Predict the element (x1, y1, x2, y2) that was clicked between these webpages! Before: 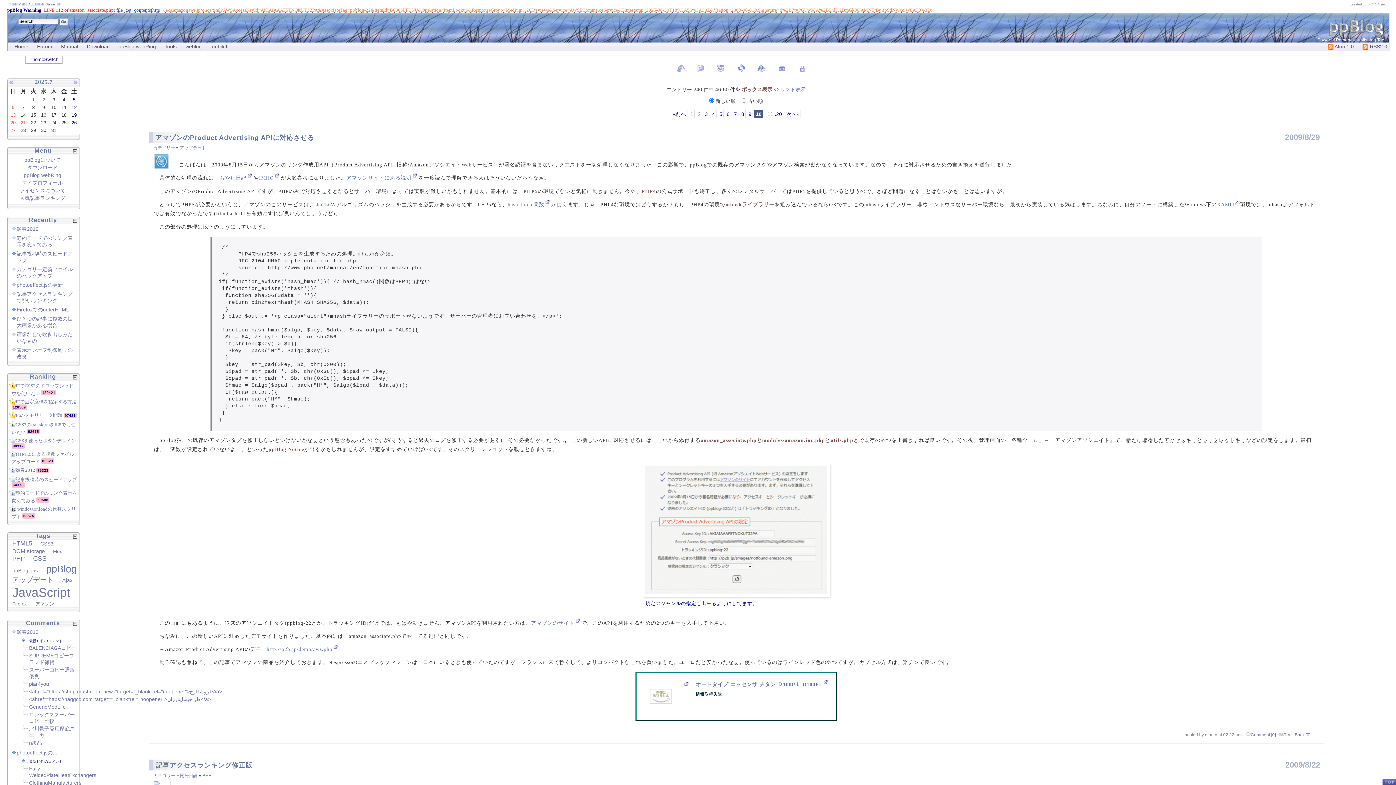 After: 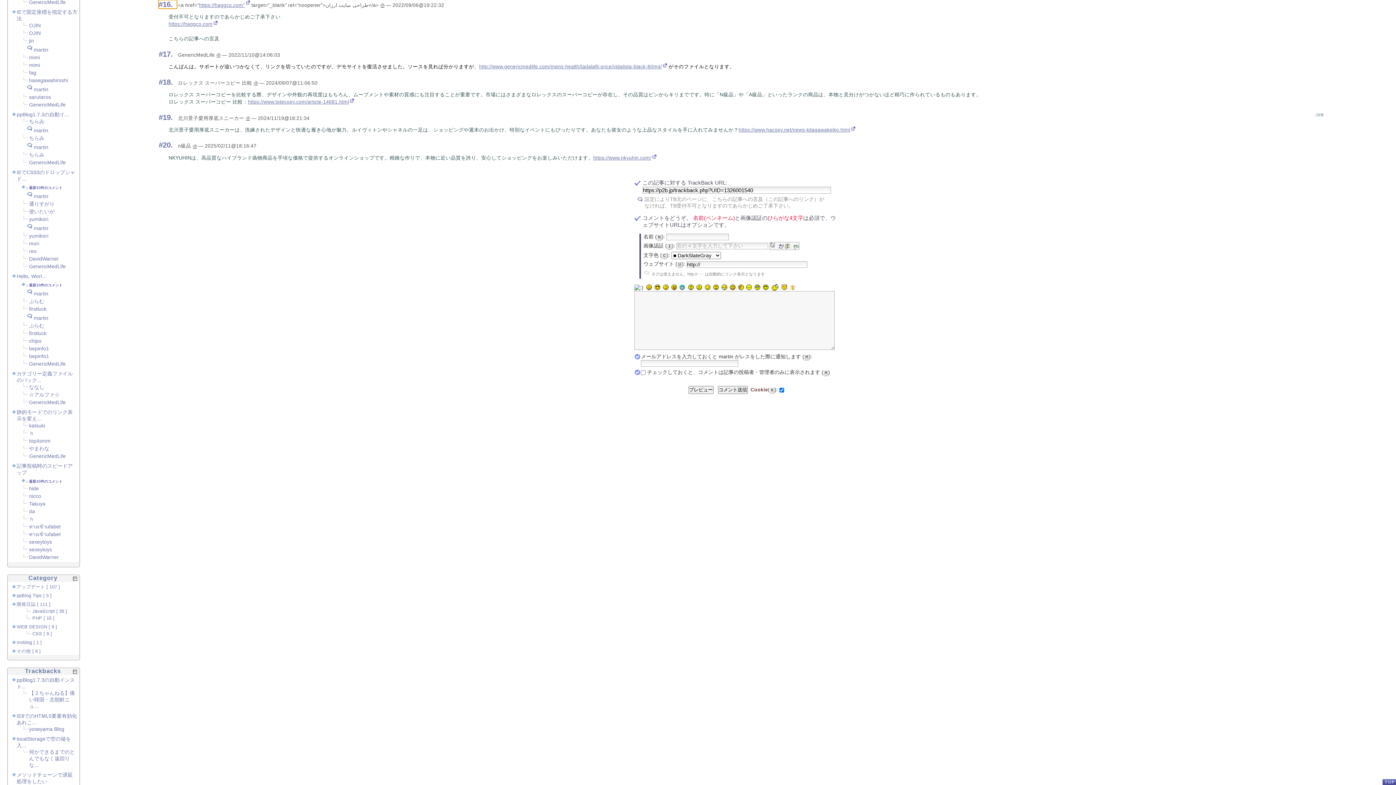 Action: label: <ahref="https://haggco.com"target="_blank"rel="noopener">طراحیسایتارزان</a> bbox: (29, 696, 210, 702)